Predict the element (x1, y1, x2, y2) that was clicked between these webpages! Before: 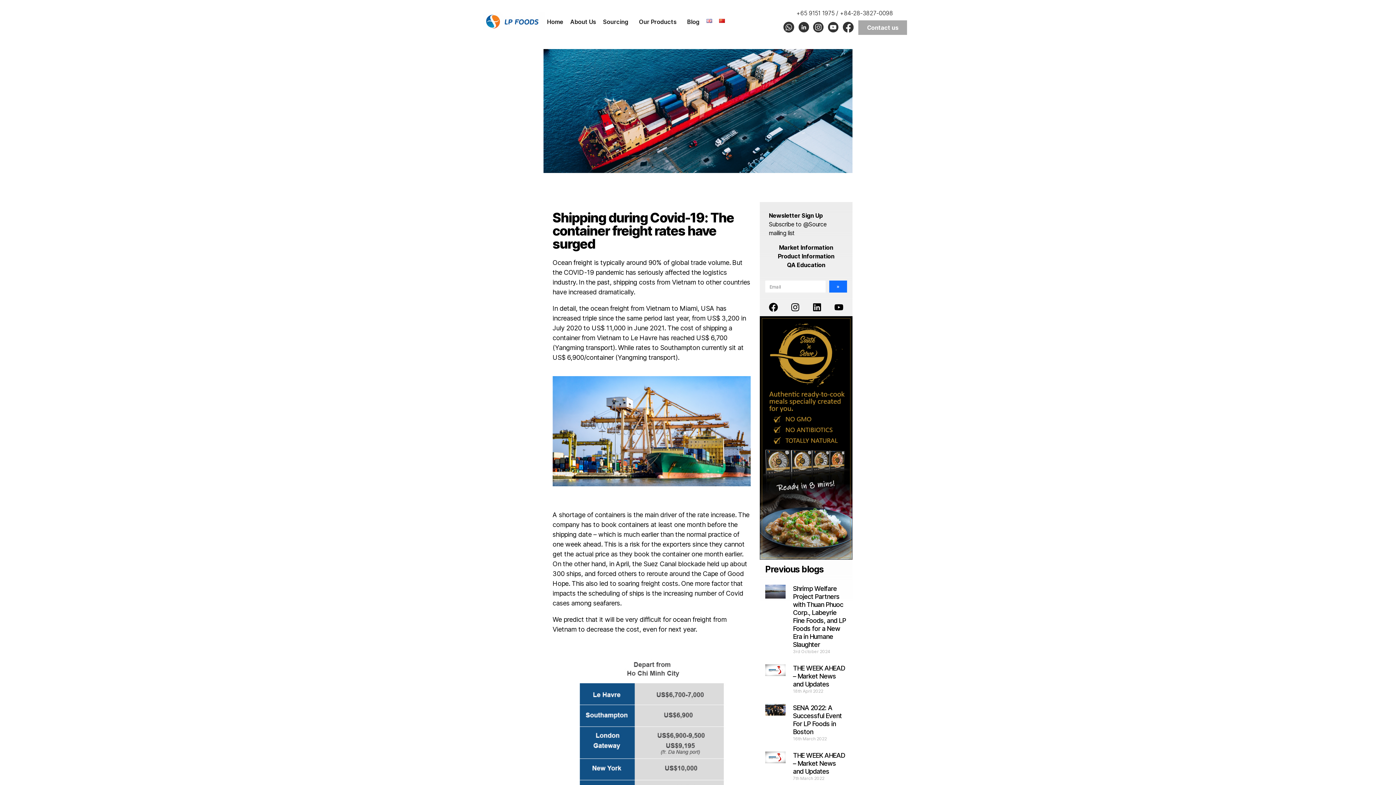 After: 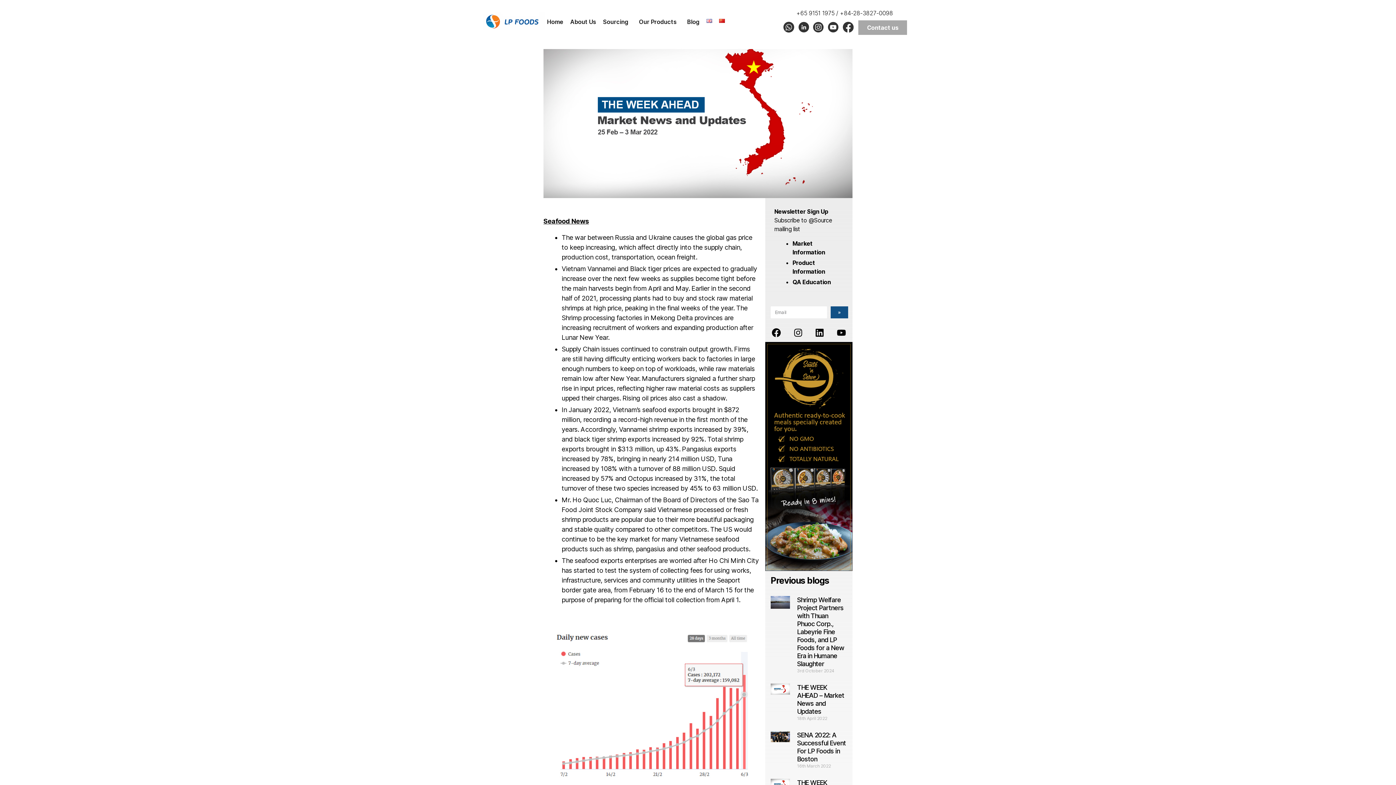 Action: bbox: (793, 752, 845, 775) label: THE WEEK AHEAD – Market News and Updates